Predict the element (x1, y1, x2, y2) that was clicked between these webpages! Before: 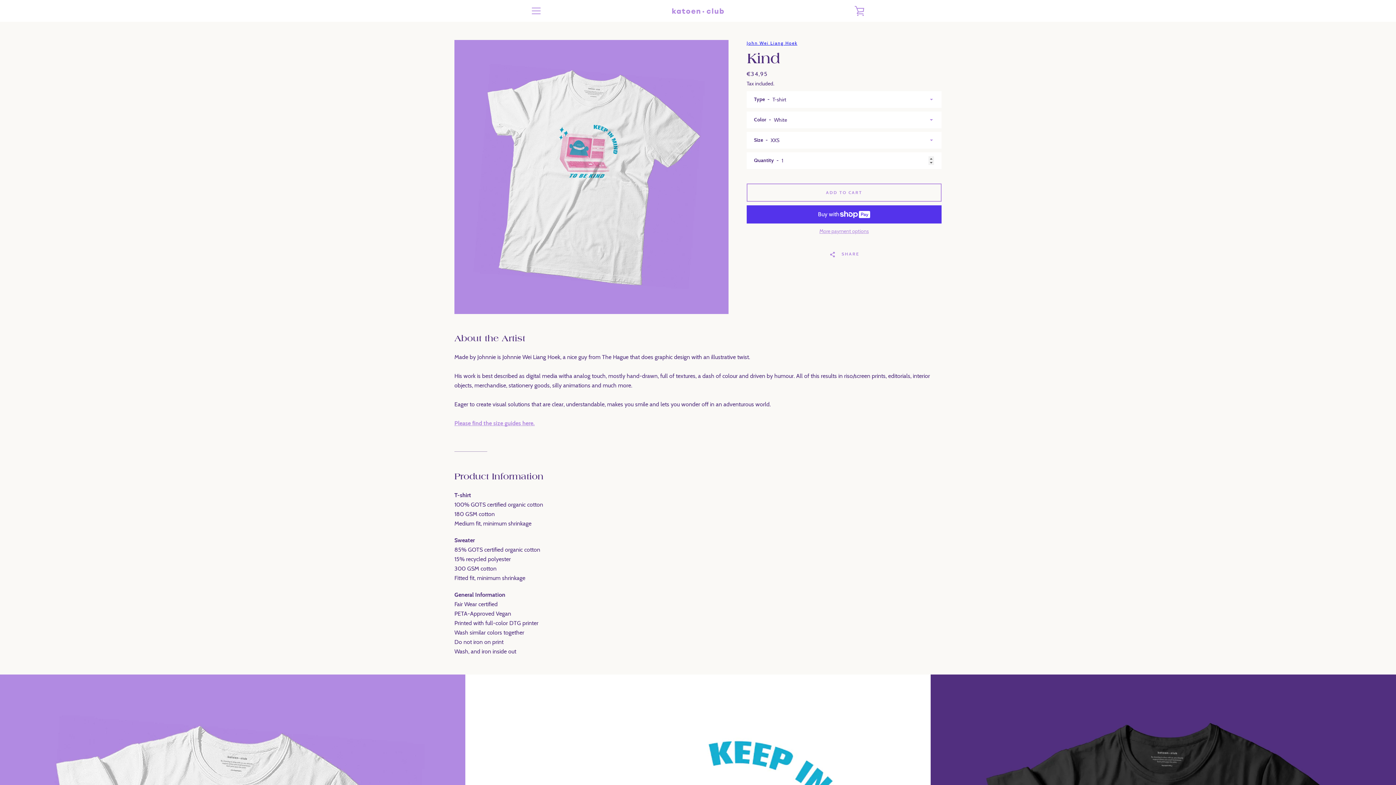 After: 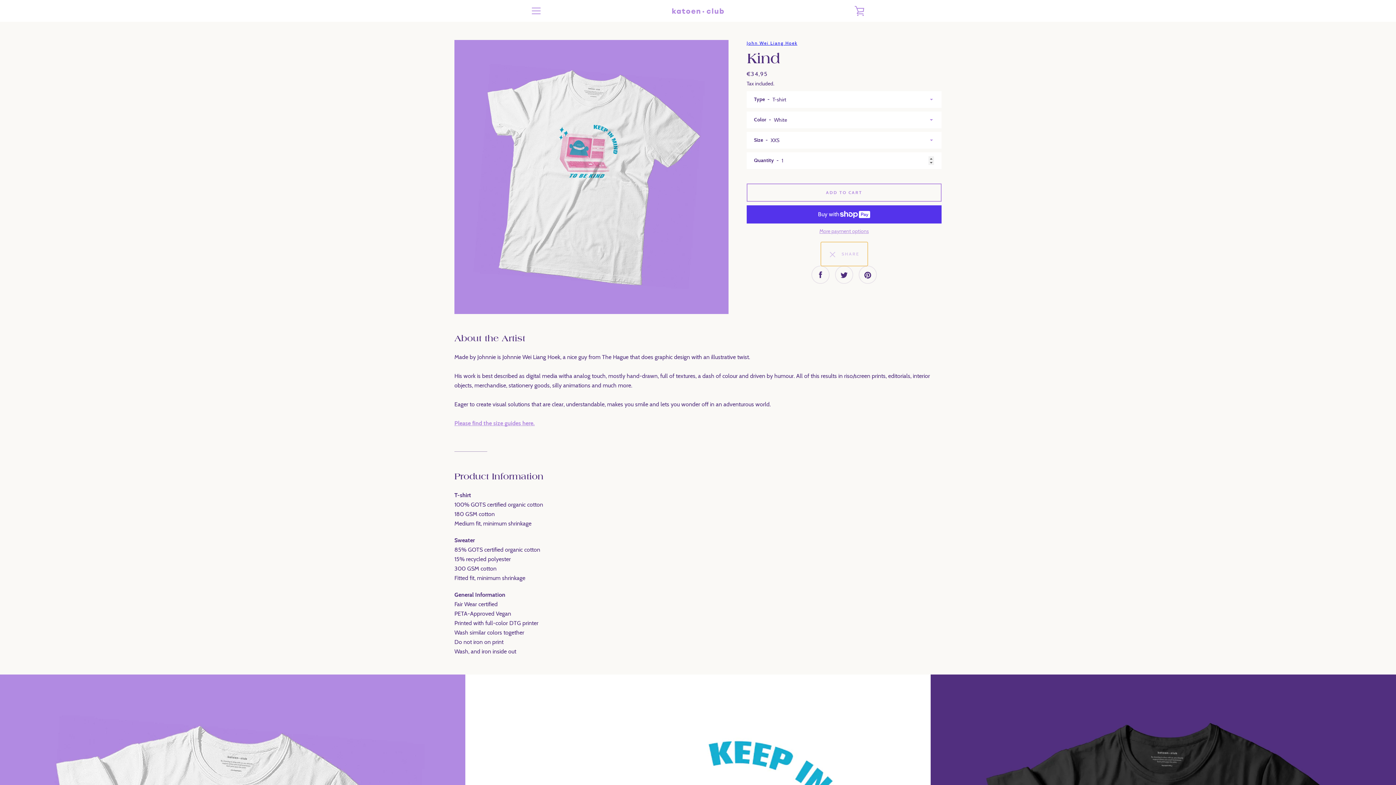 Action: label:   SHARE bbox: (820, 242, 867, 266)